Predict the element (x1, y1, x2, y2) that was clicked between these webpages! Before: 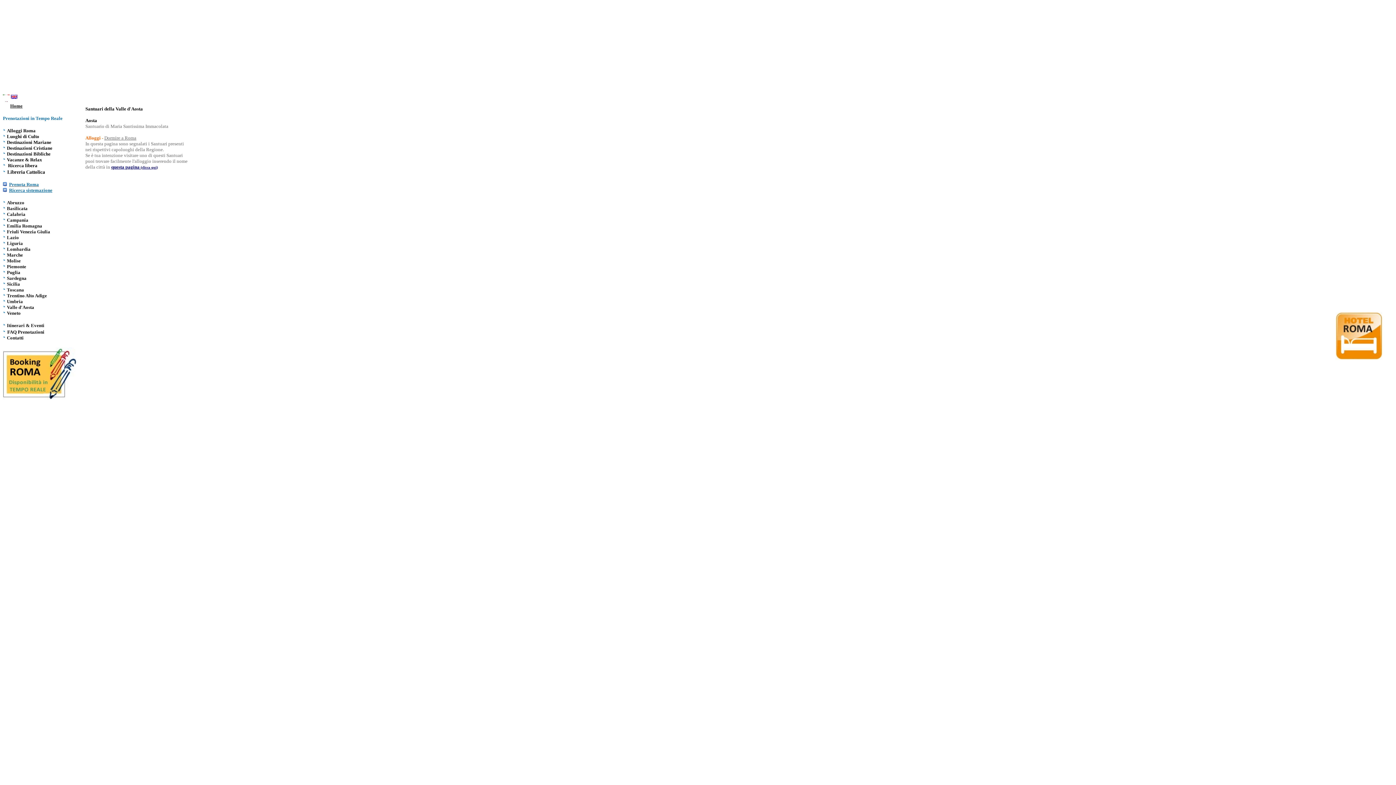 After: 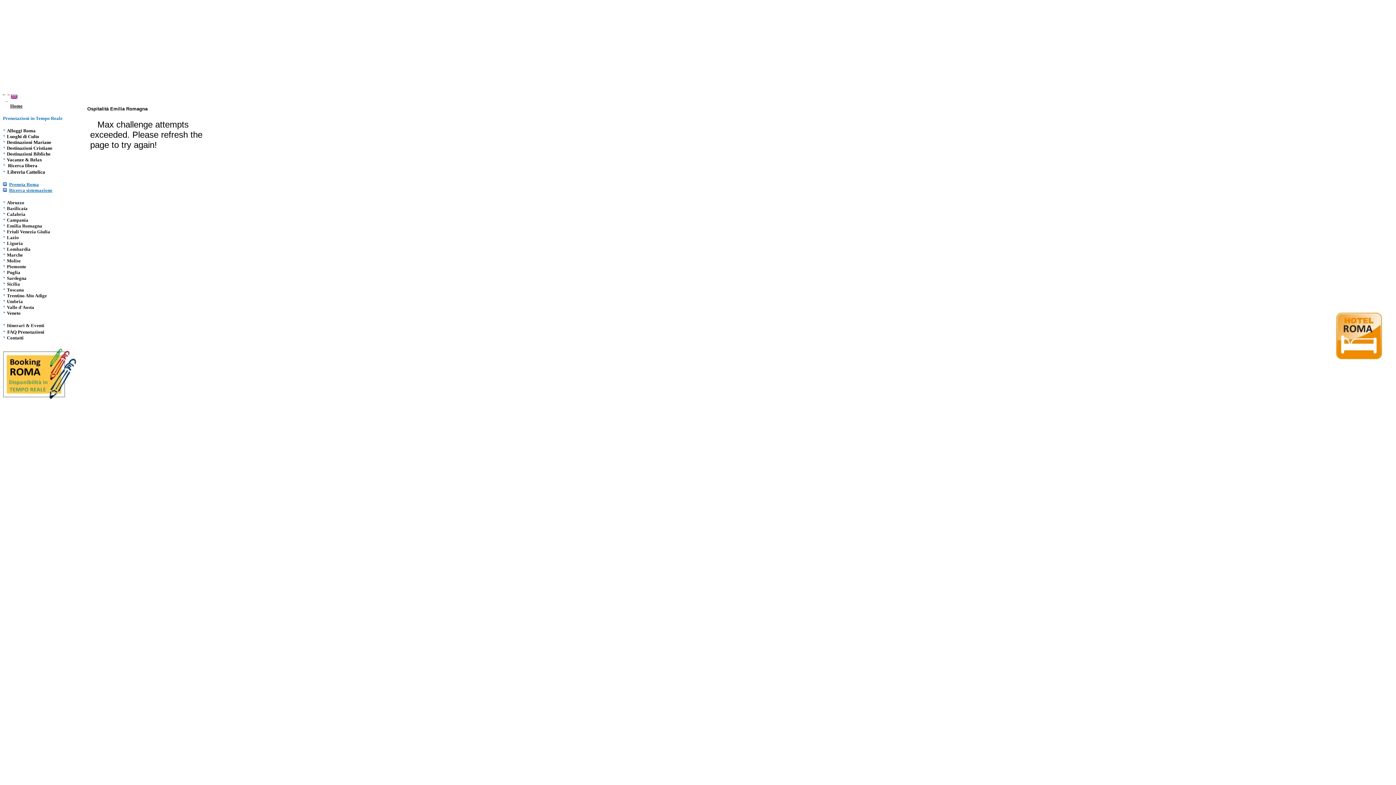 Action: label: Emilia Romagna bbox: (6, 222, 42, 228)